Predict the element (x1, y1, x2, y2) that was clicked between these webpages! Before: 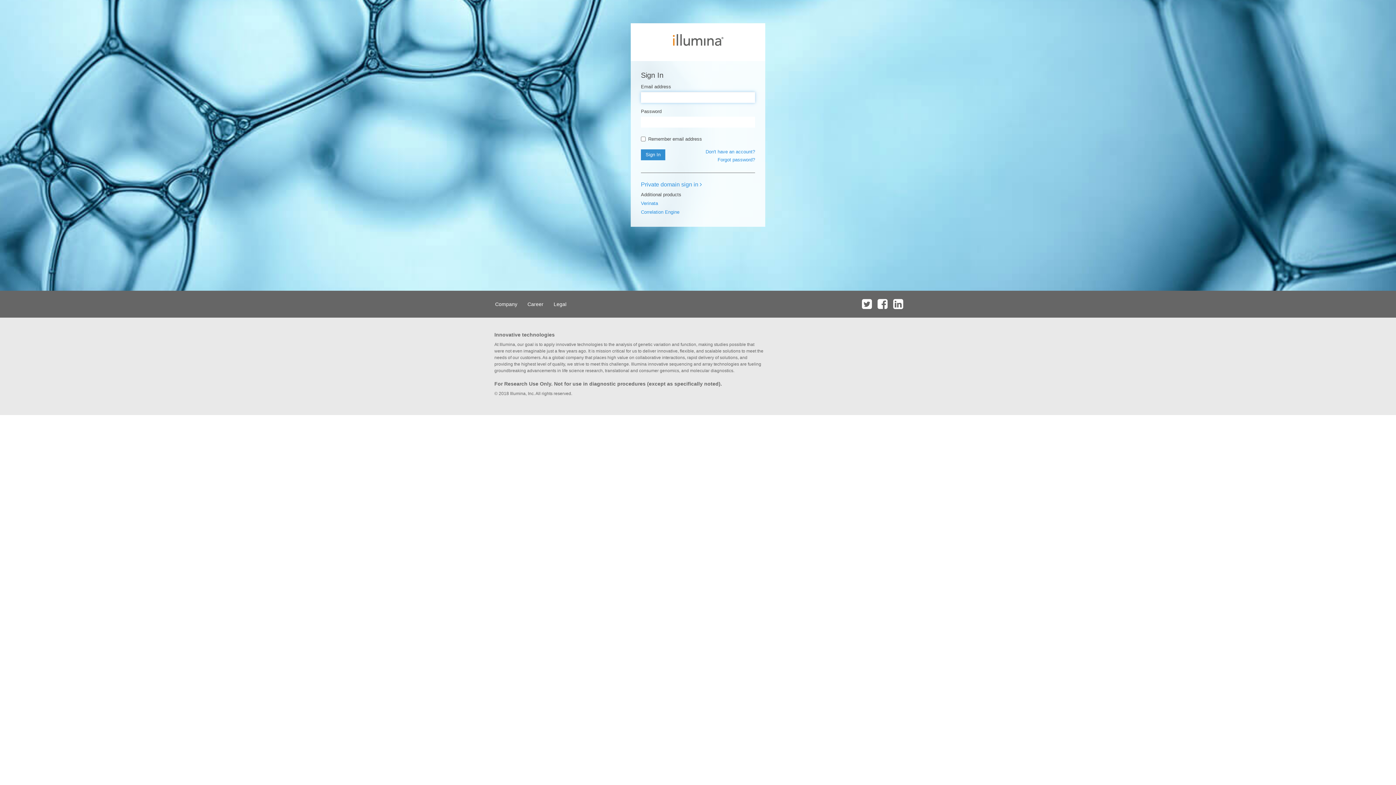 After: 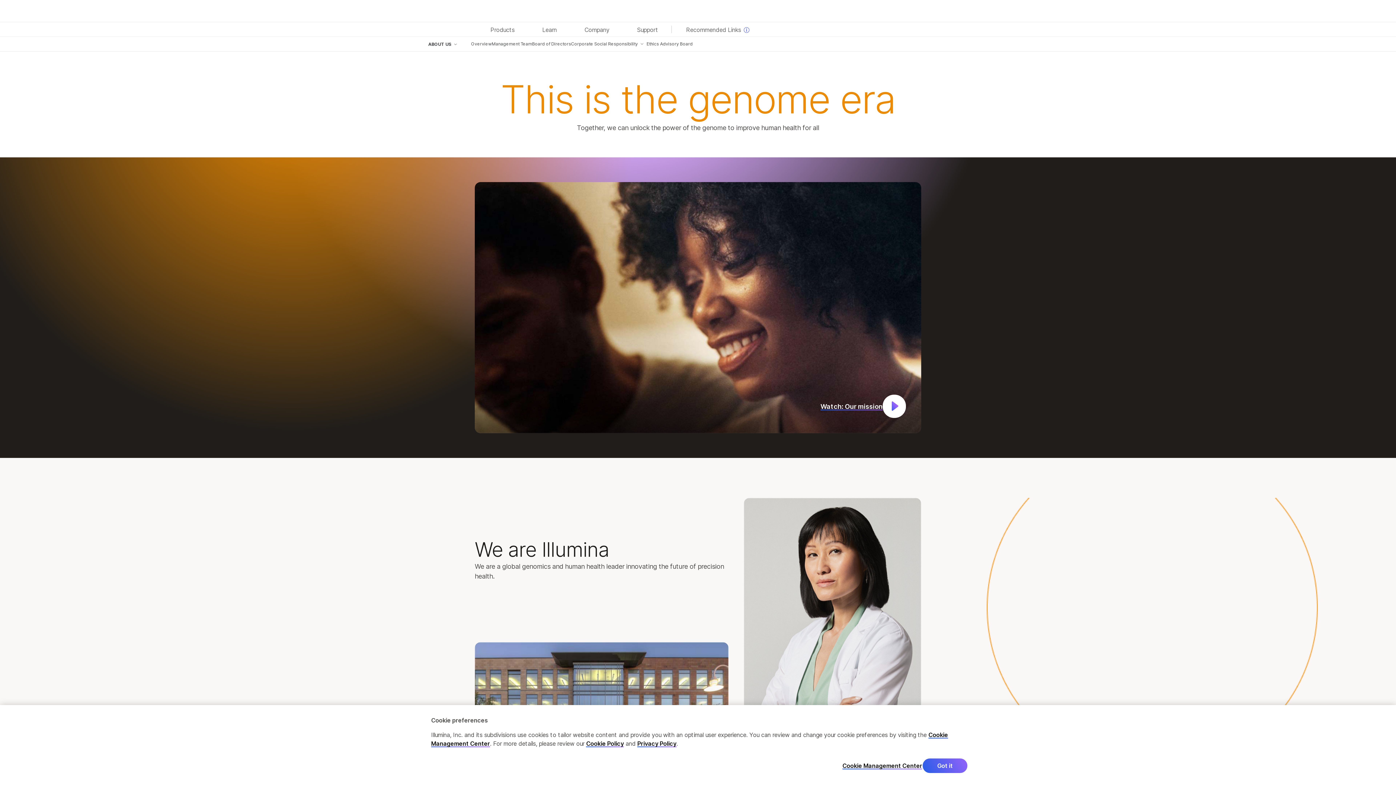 Action: bbox: (490, 290, 521, 317) label: Company